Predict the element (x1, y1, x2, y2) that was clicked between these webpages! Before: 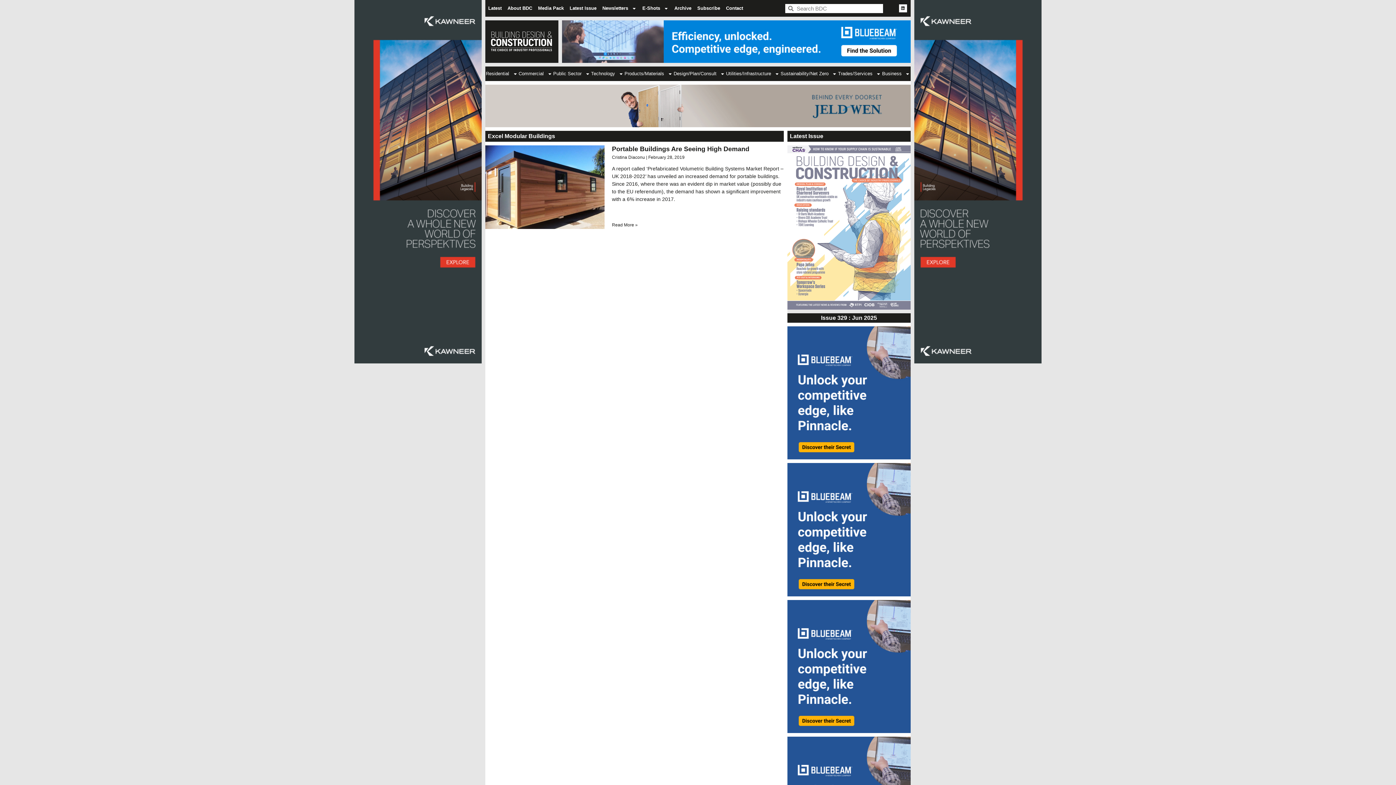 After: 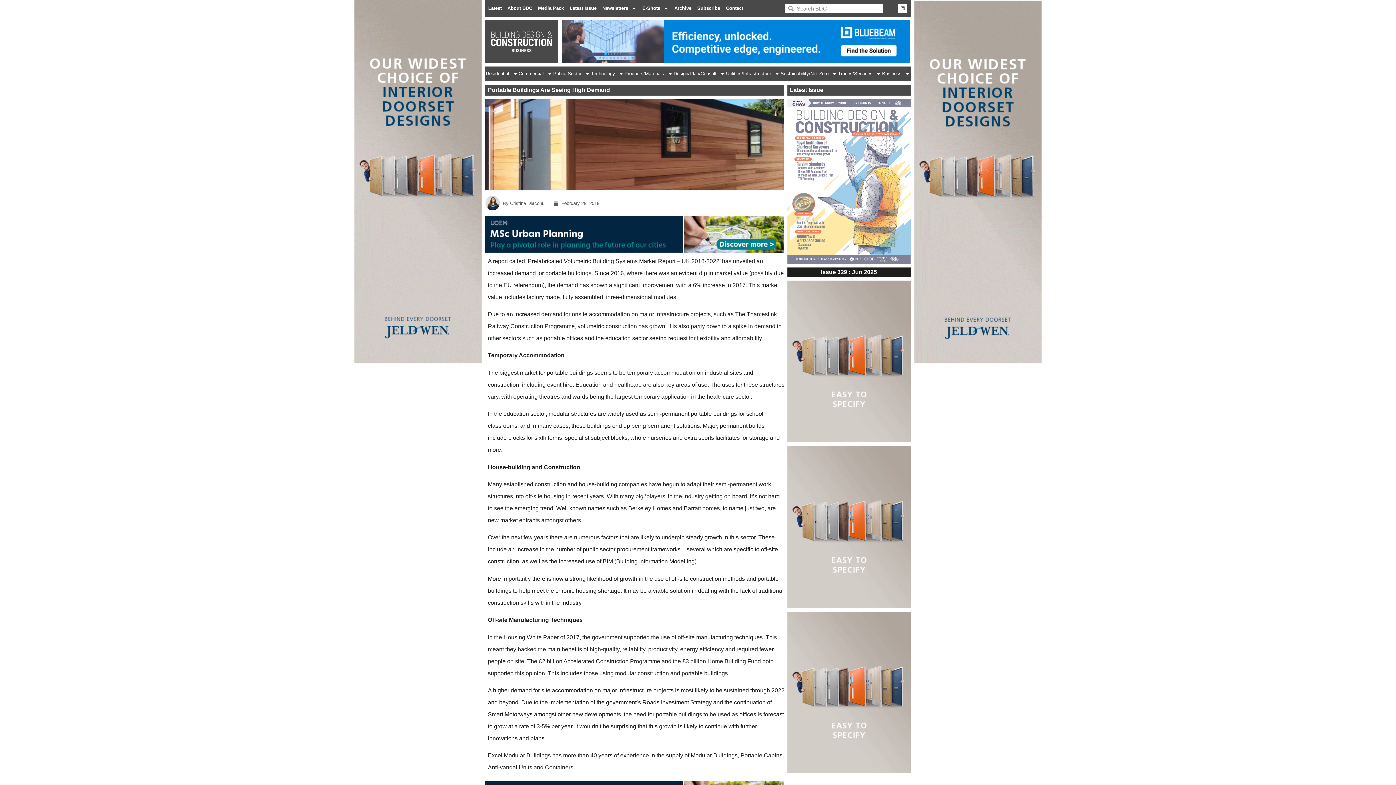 Action: bbox: (612, 222, 637, 227) label: Read more about Portable Buildings Are Seeing High Demand